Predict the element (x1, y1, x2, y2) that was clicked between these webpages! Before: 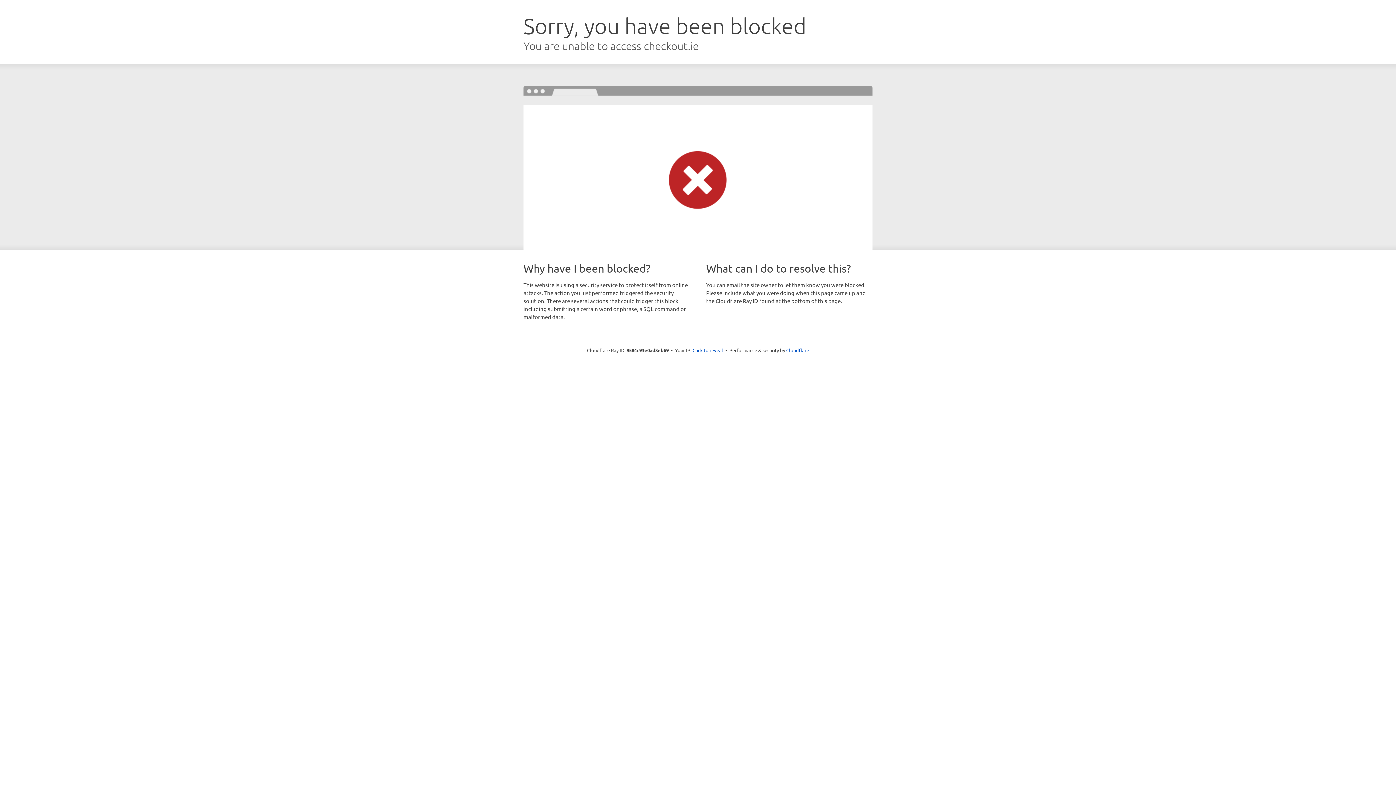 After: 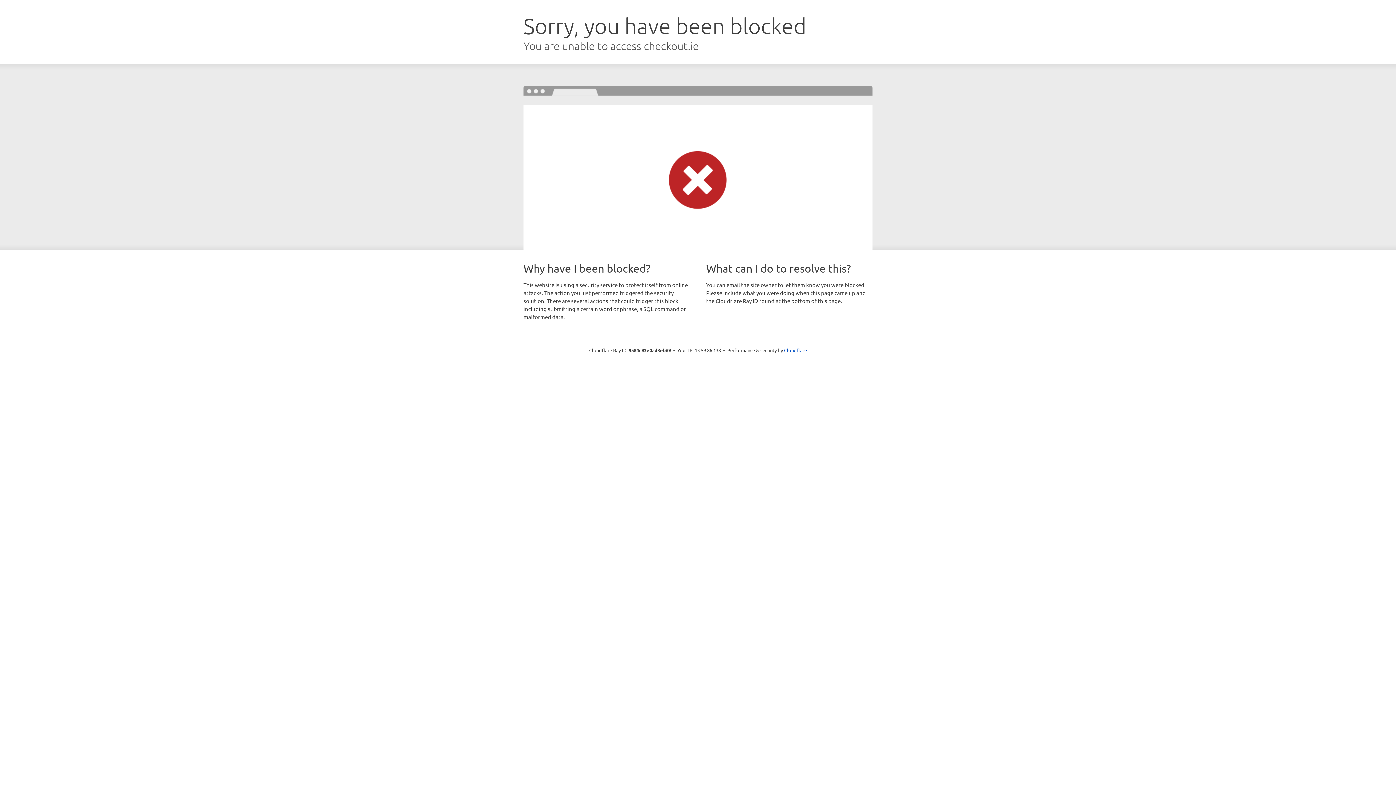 Action: label: Click to reveal bbox: (692, 346, 723, 353)